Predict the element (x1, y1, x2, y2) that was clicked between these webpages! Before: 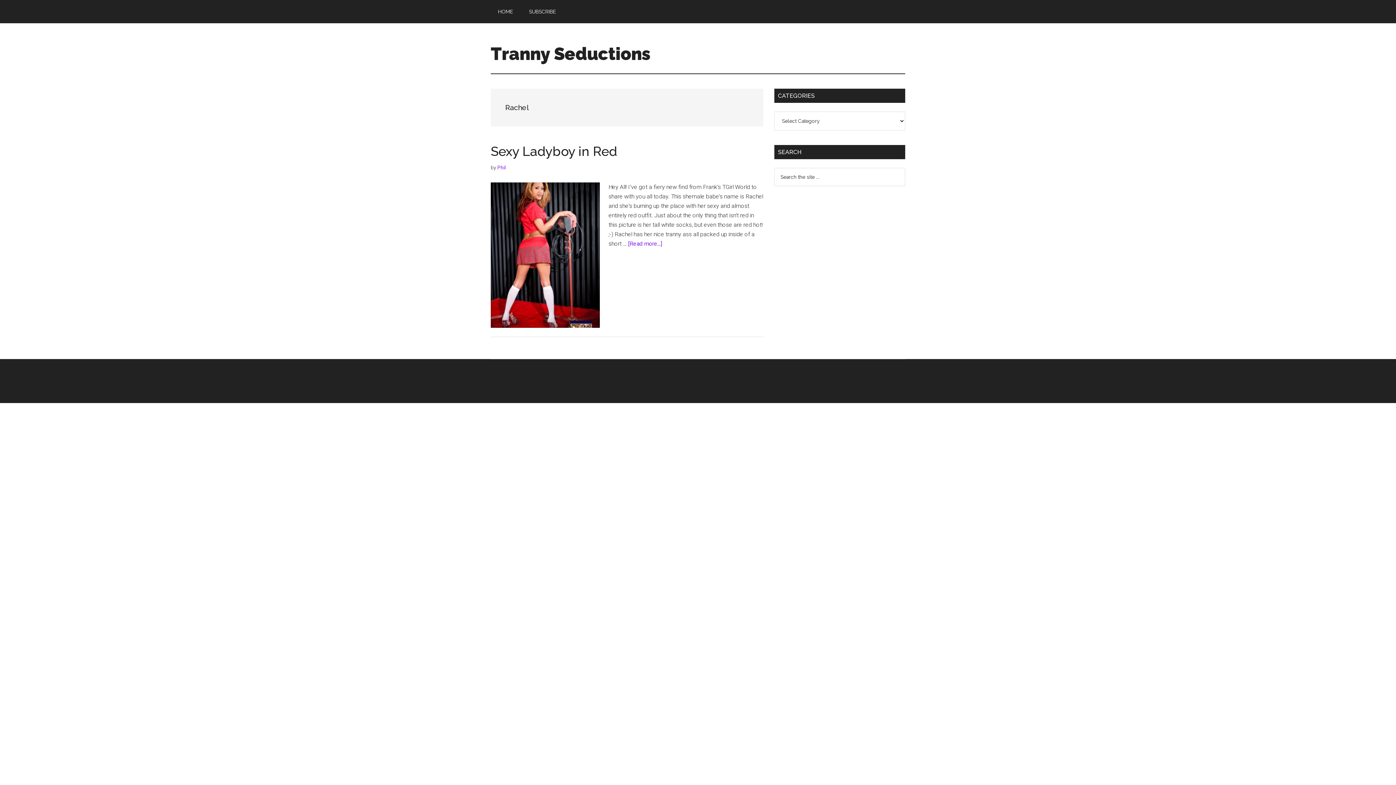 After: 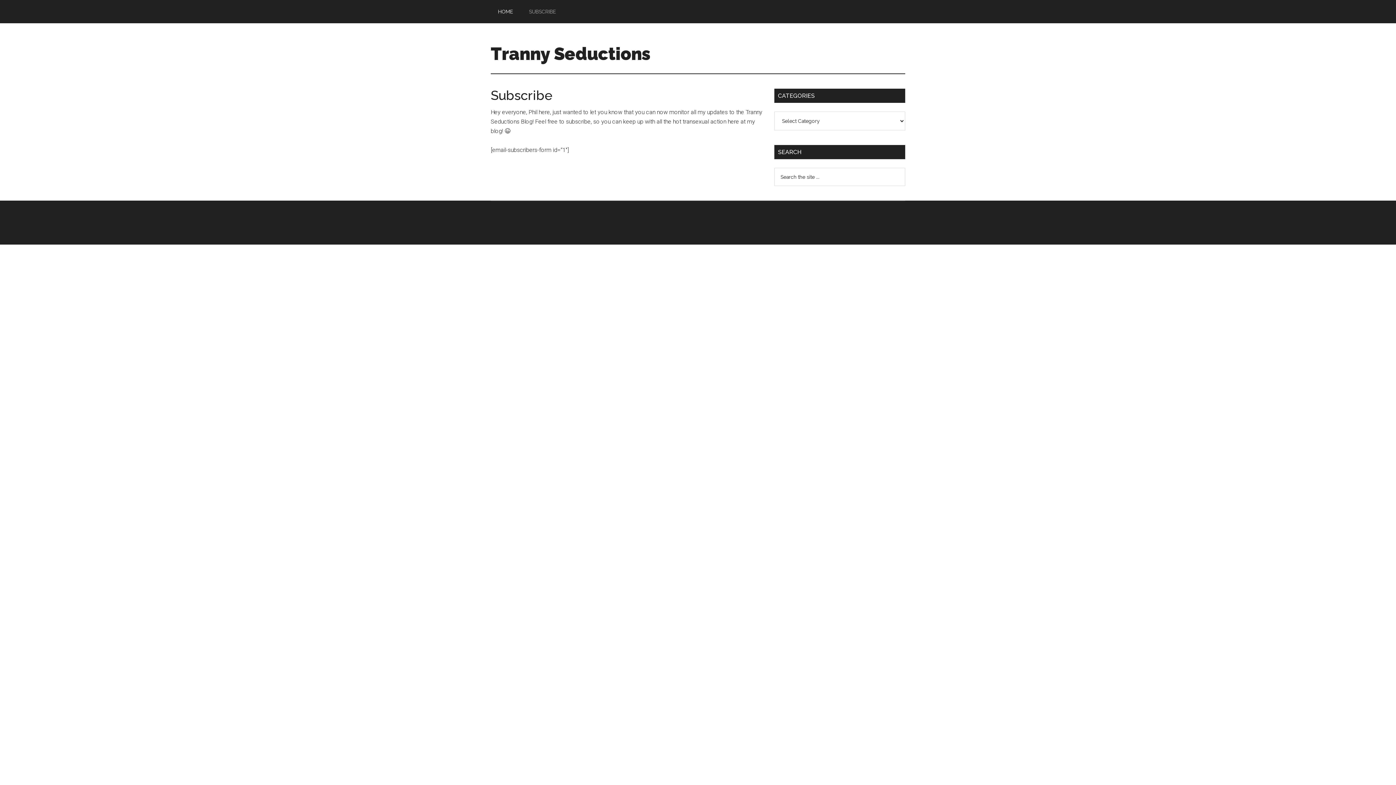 Action: label: SUBSCRIBE bbox: (521, 0, 563, 23)